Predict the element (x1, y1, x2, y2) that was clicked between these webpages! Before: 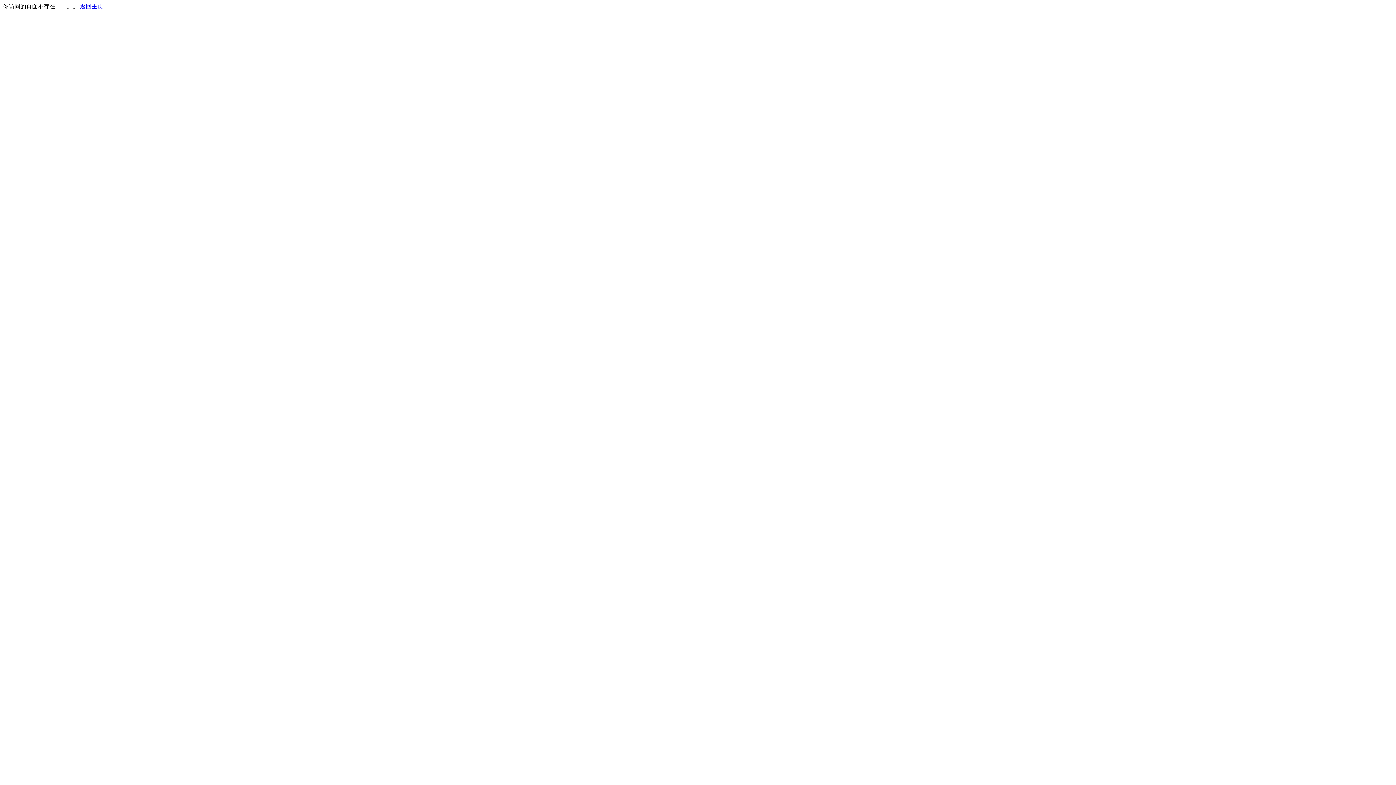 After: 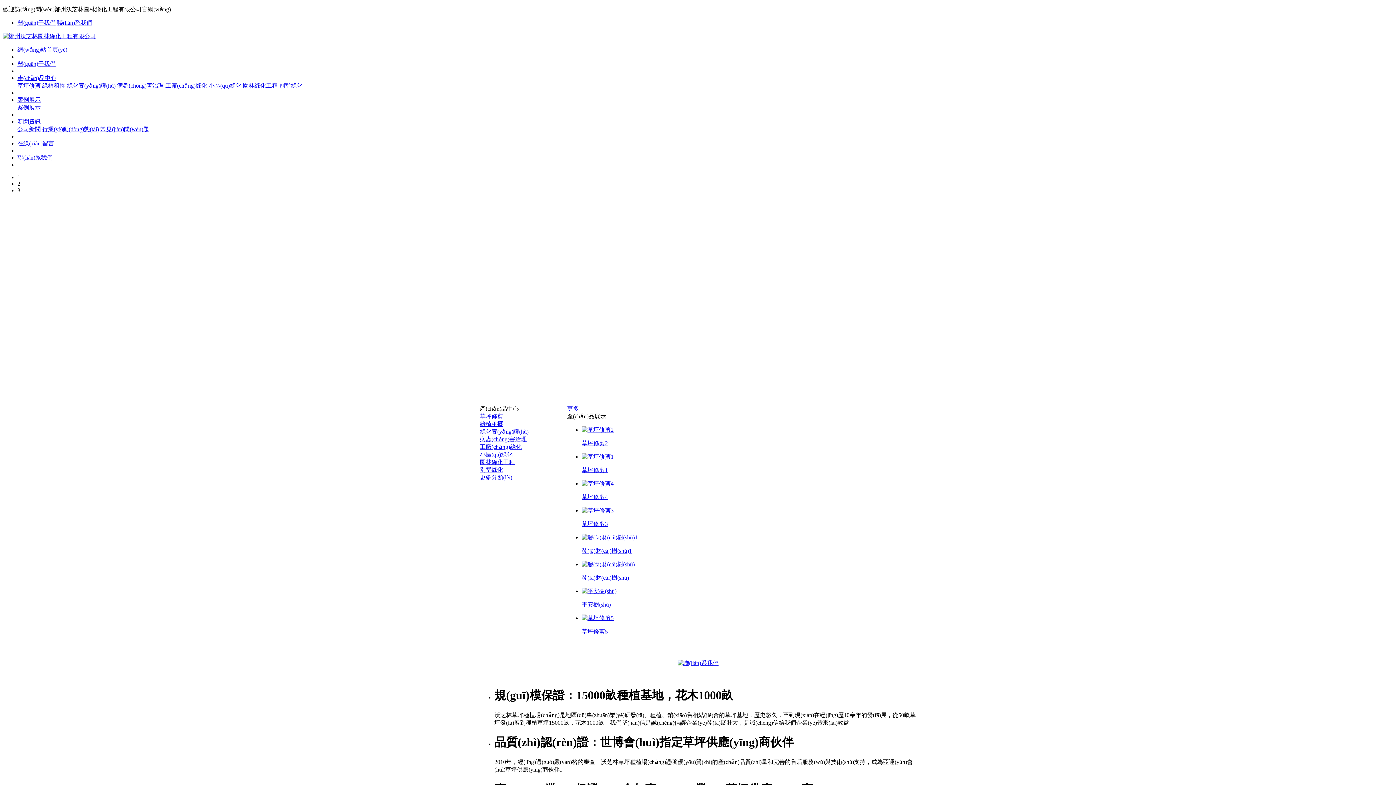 Action: label: 返回主页 bbox: (80, 3, 103, 9)